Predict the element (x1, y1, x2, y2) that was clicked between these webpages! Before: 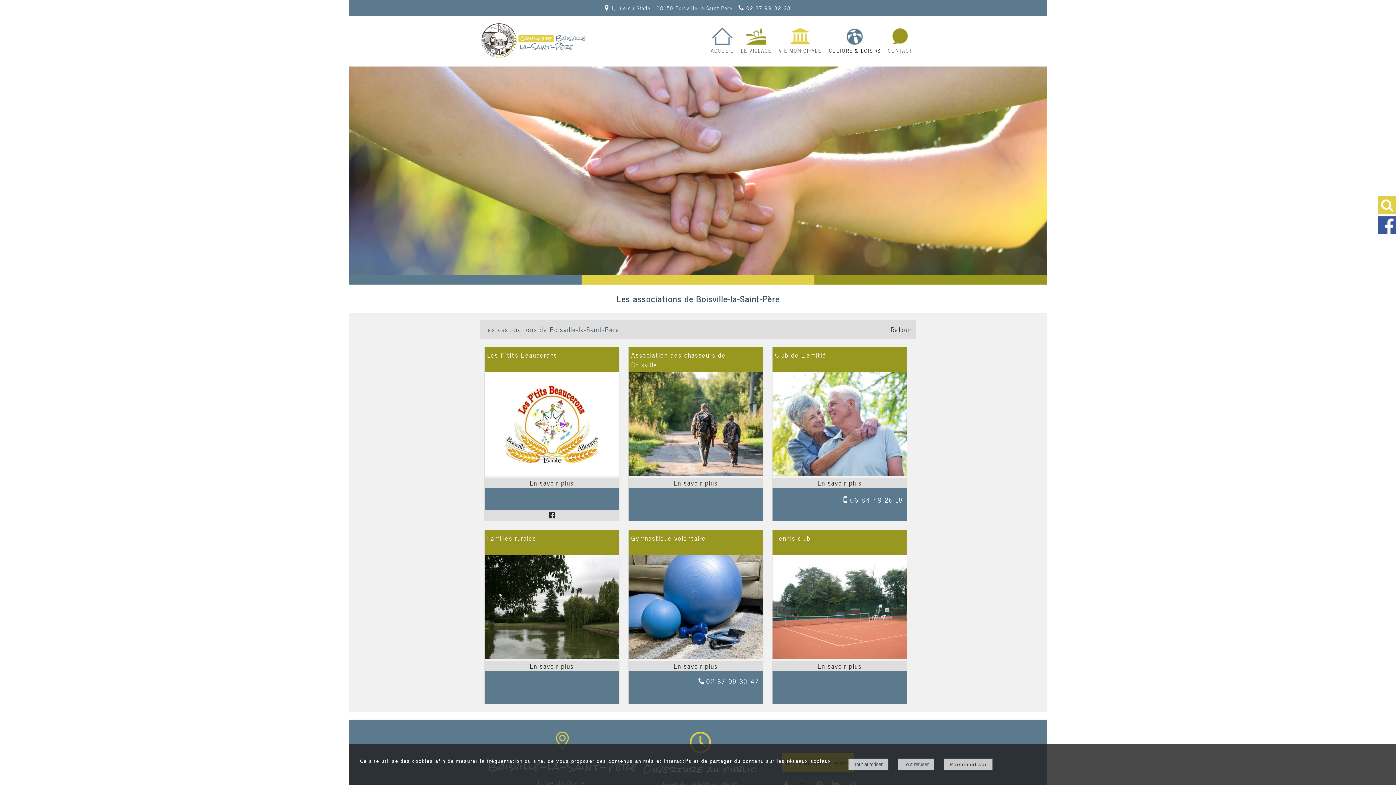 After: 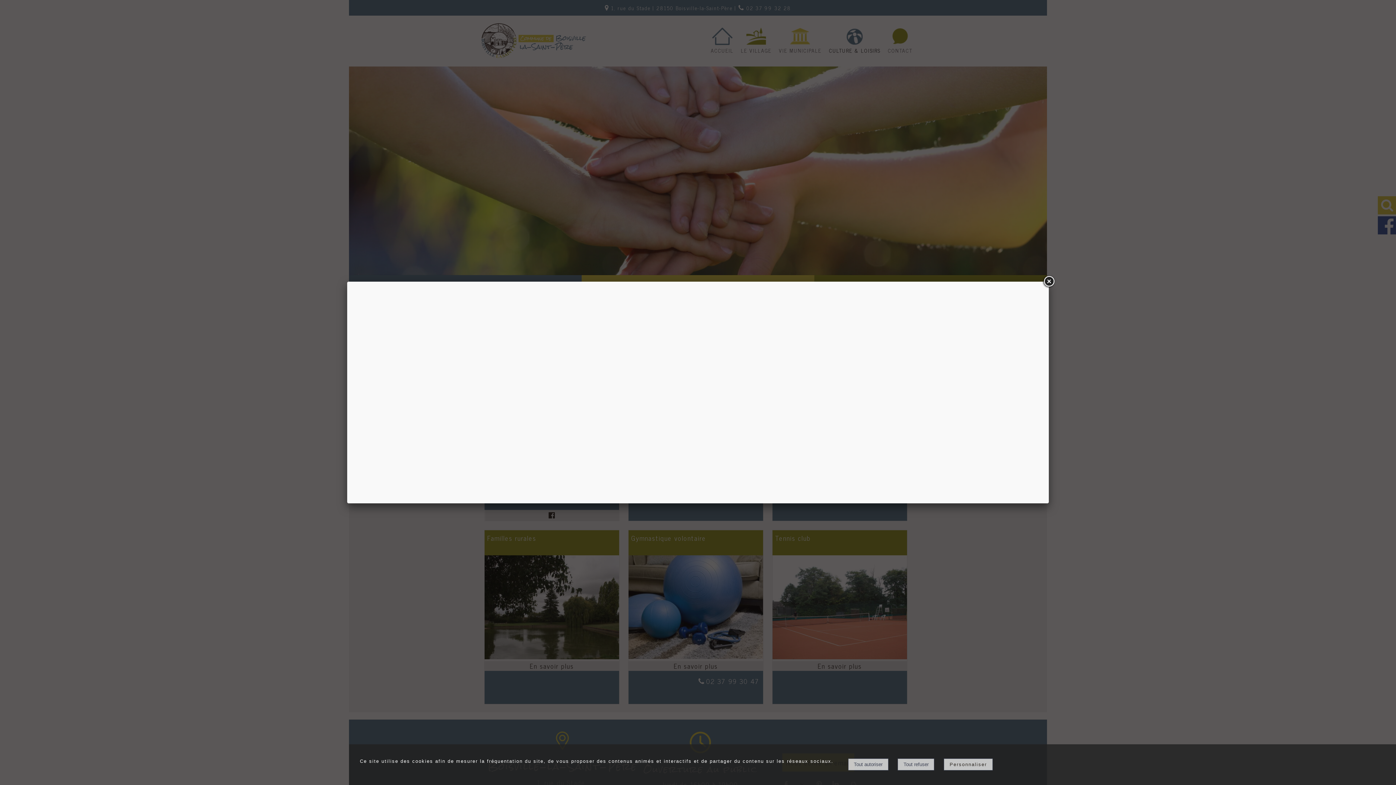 Action: label: En savoir plus sur Club de L’amitié. bbox: (772, 478, 907, 488)